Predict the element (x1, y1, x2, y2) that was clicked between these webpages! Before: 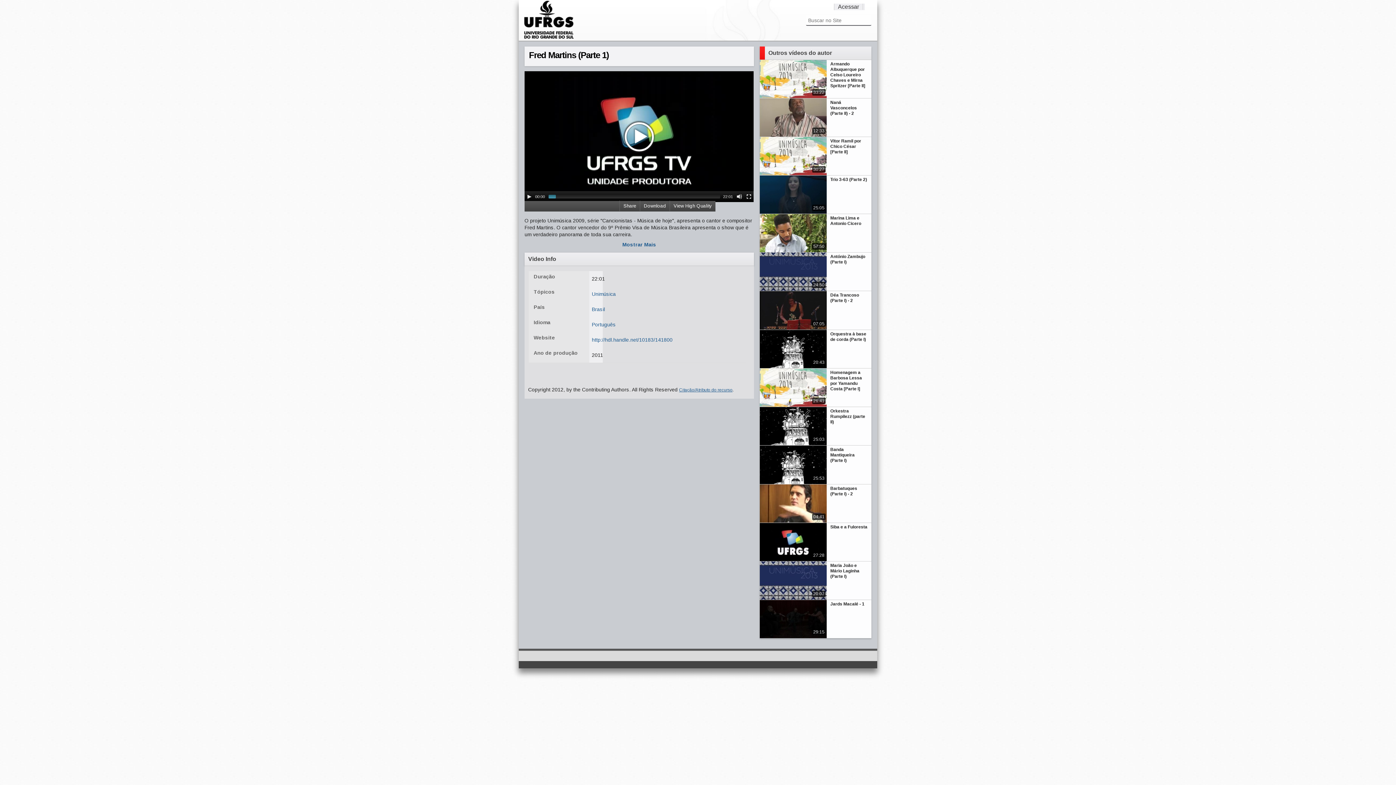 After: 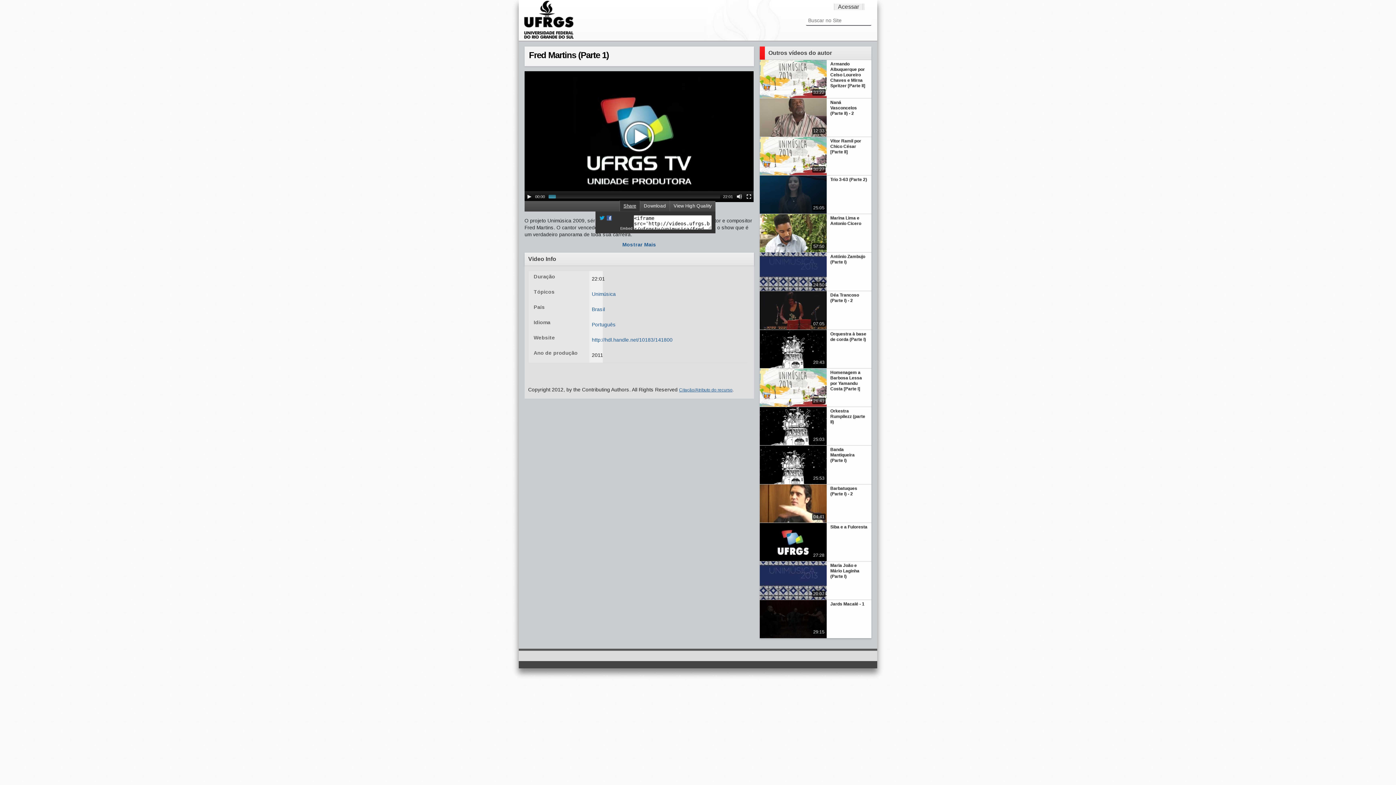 Action: bbox: (619, 198, 640, 209) label: Share